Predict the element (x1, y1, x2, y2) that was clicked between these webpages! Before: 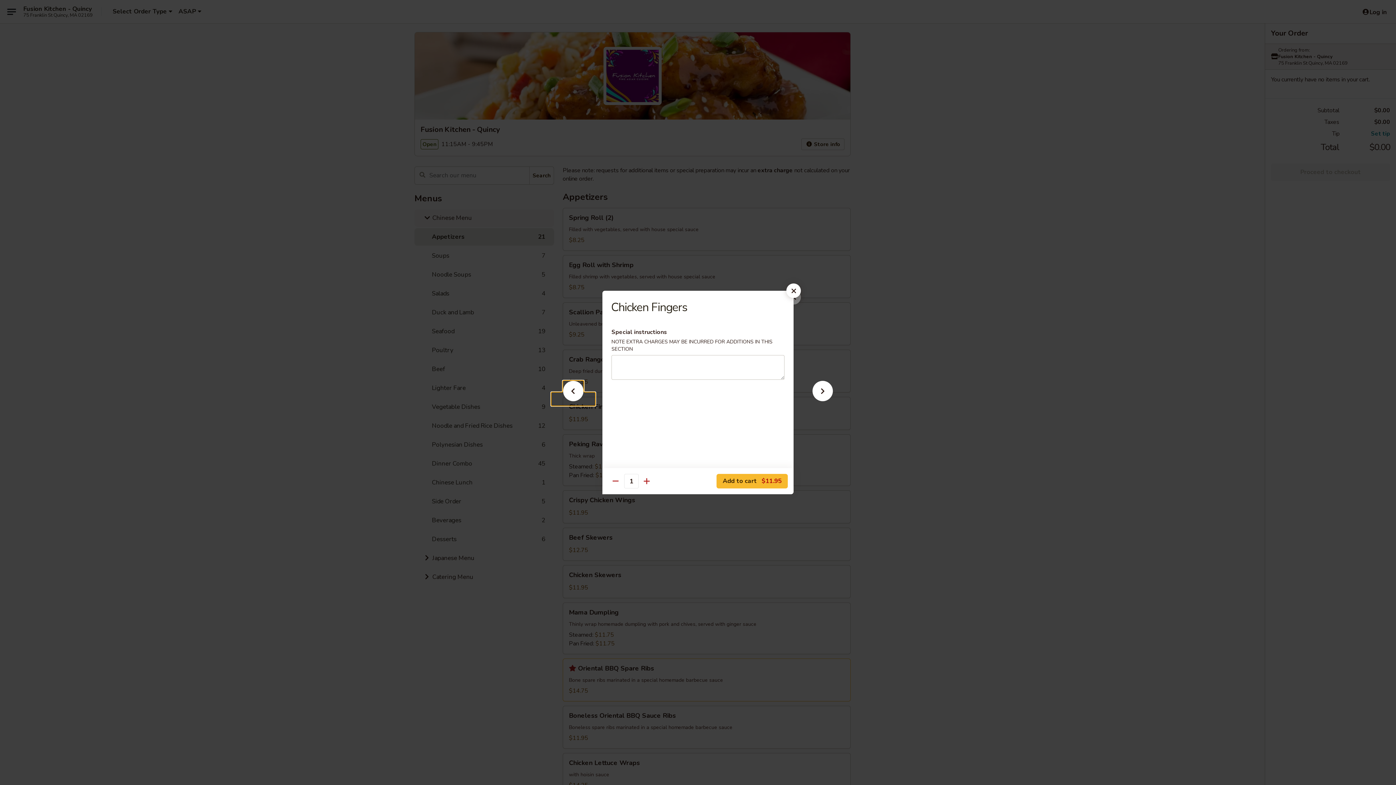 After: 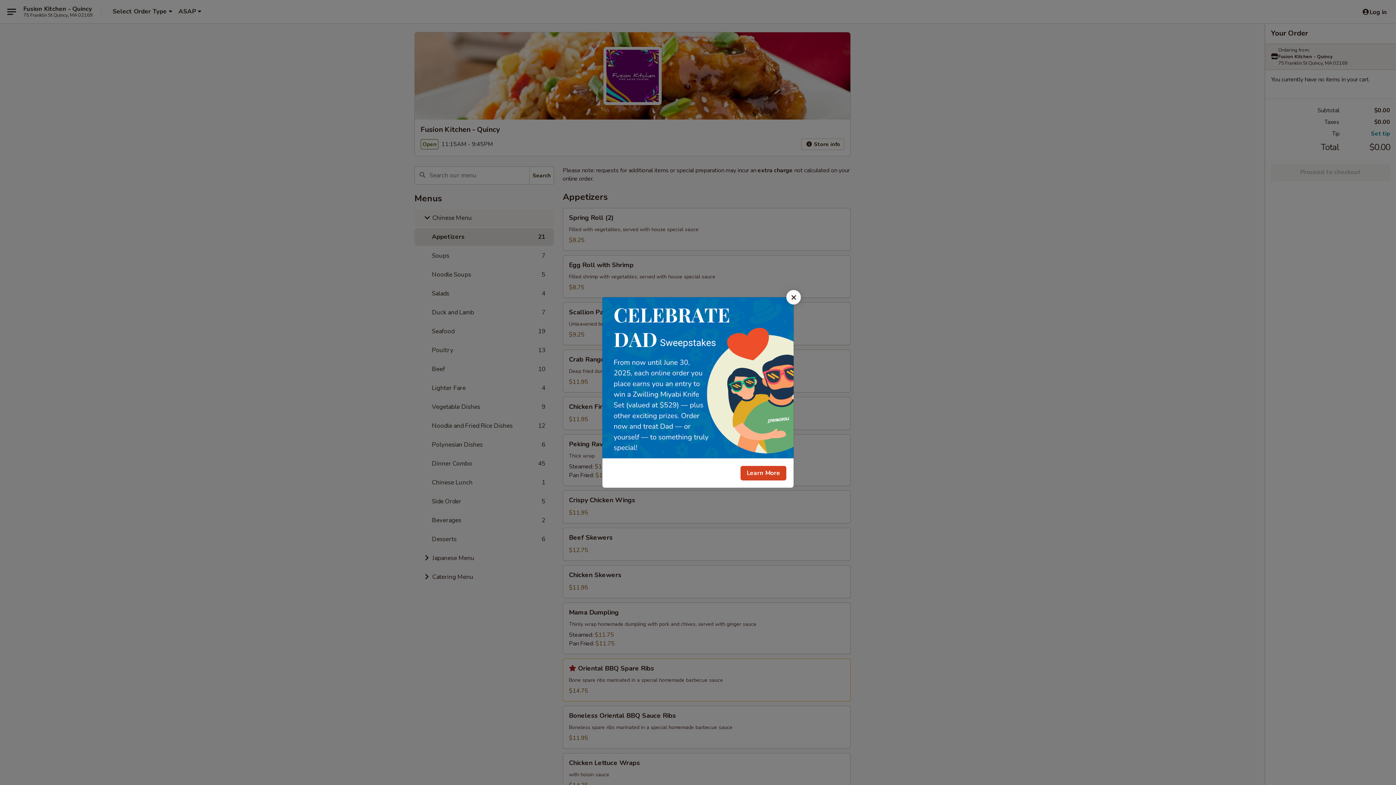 Action: bbox: (786, 283, 801, 298)